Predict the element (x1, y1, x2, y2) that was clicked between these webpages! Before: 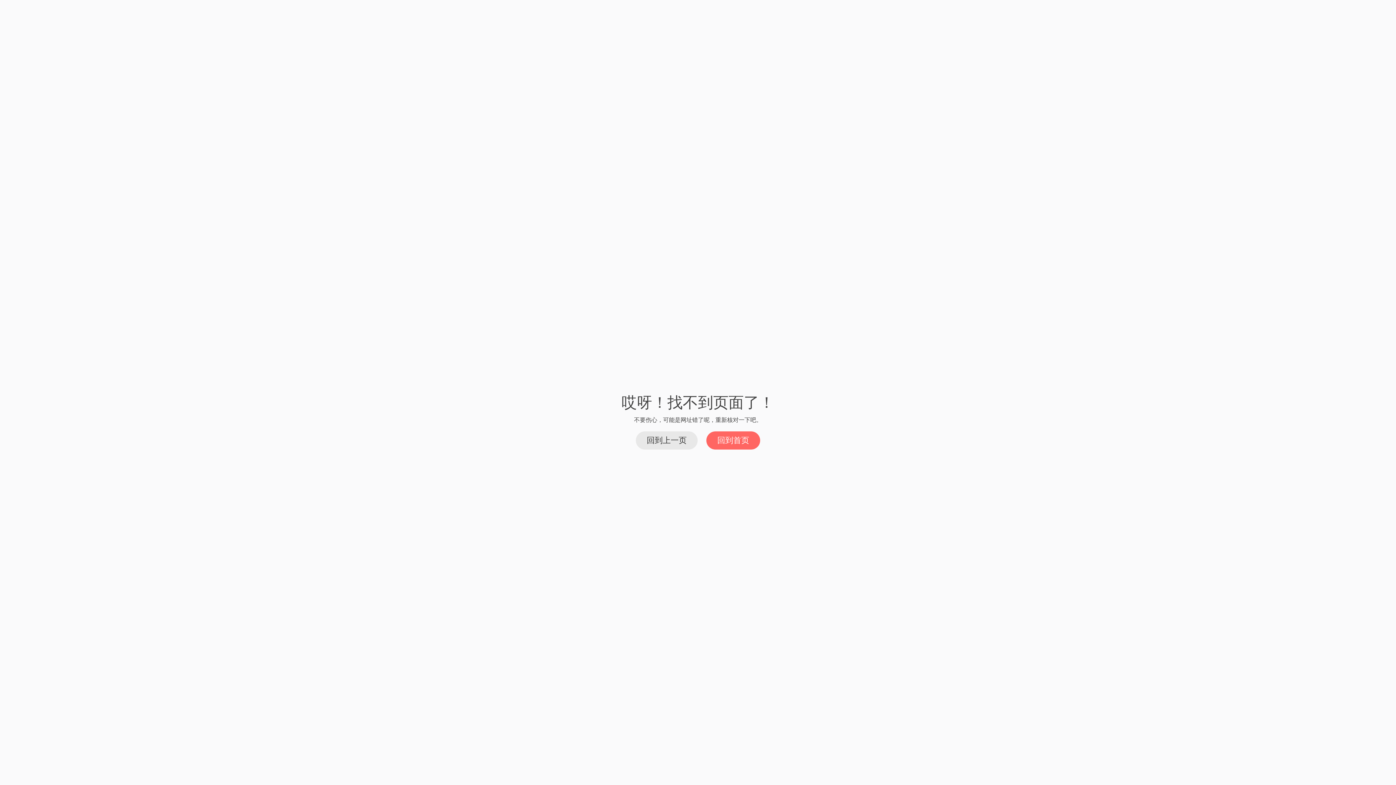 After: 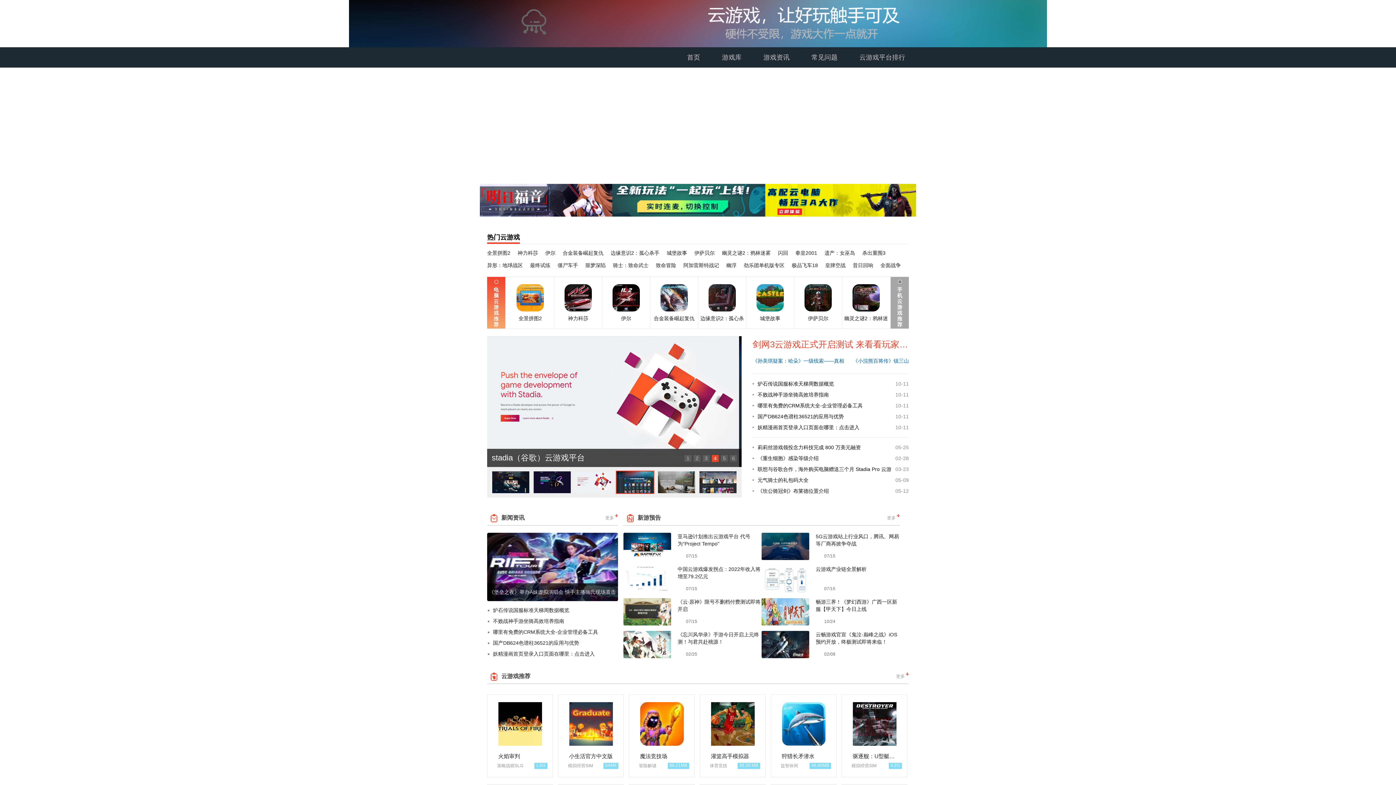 Action: bbox: (706, 431, 760, 449) label: 回到首页